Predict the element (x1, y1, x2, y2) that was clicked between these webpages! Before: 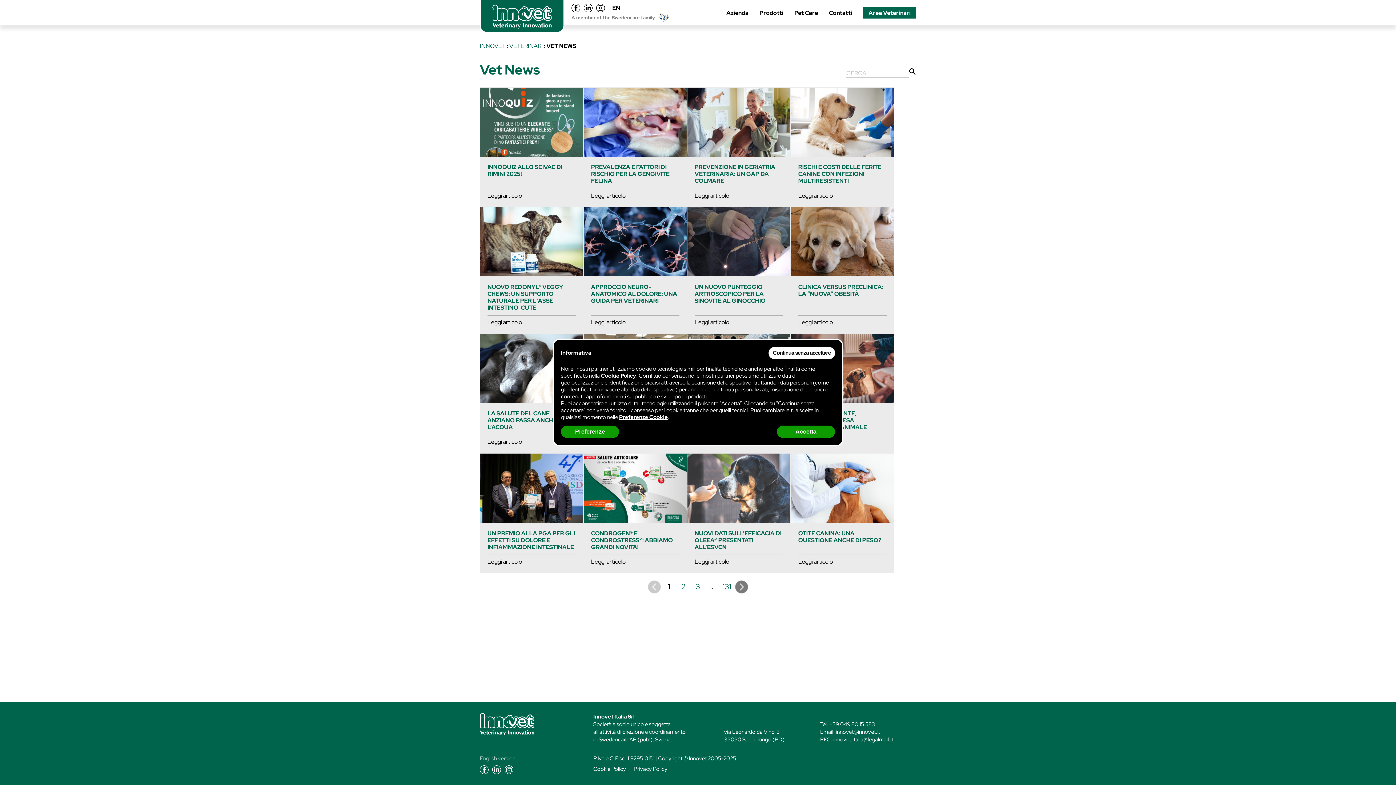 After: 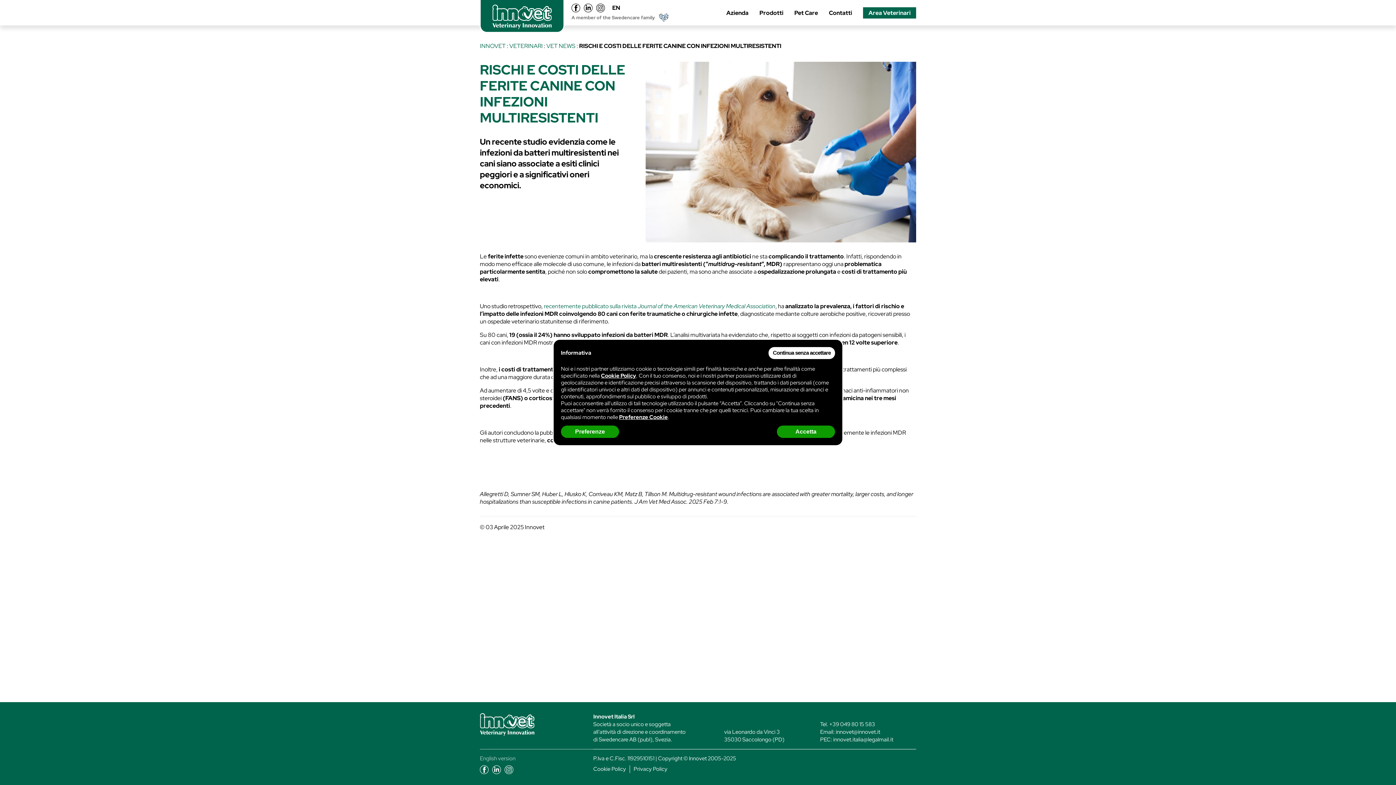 Action: bbox: (791, 87, 894, 156)